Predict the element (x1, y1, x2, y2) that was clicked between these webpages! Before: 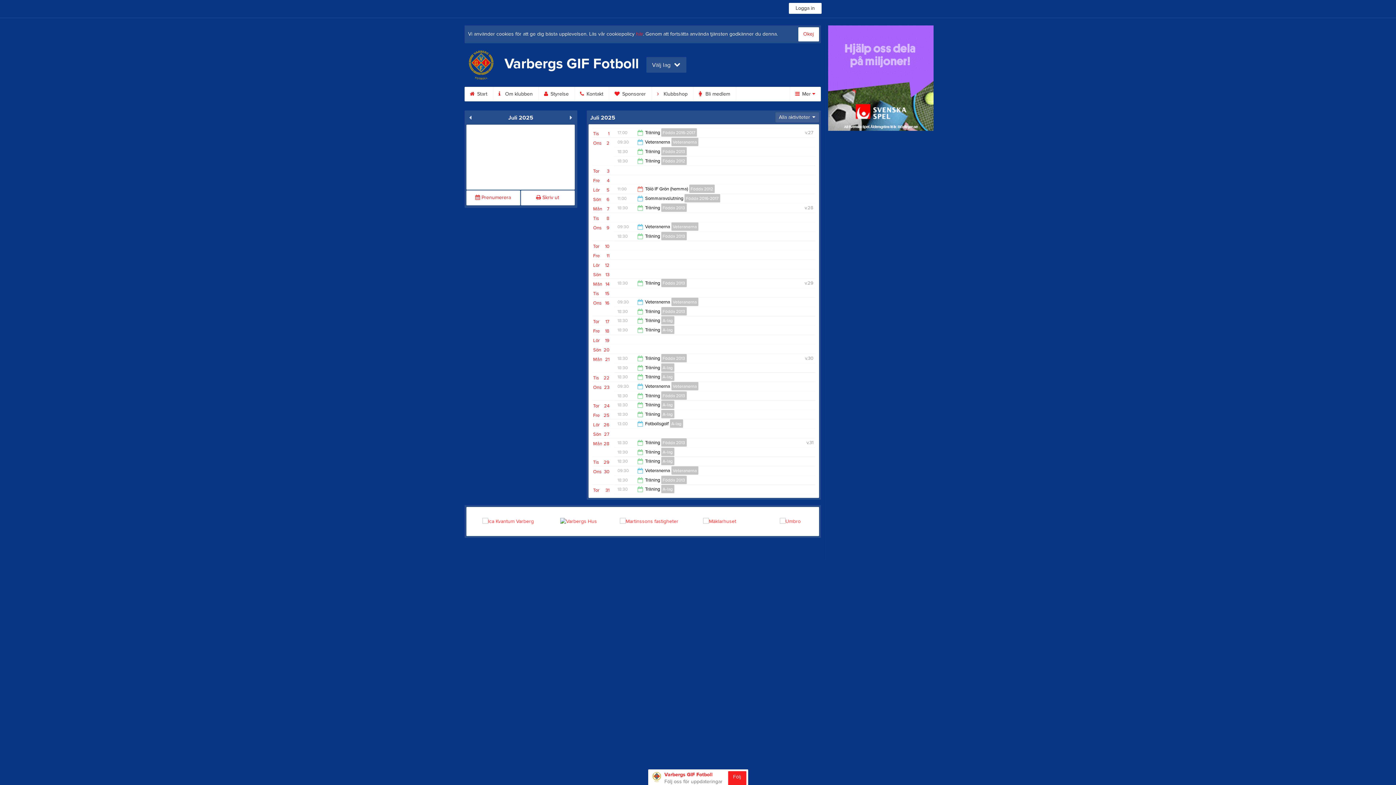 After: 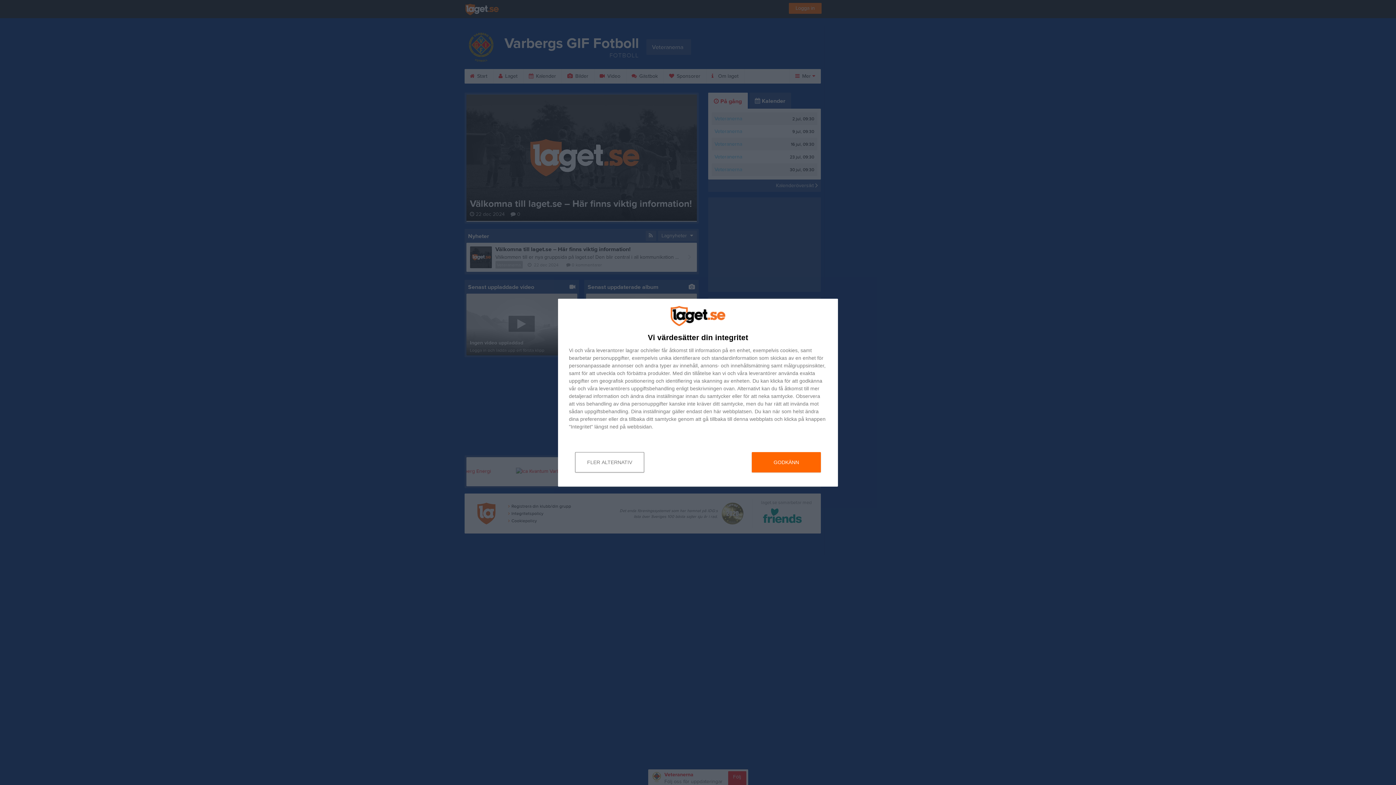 Action: bbox: (671, 382, 698, 390) label: Veteranerna